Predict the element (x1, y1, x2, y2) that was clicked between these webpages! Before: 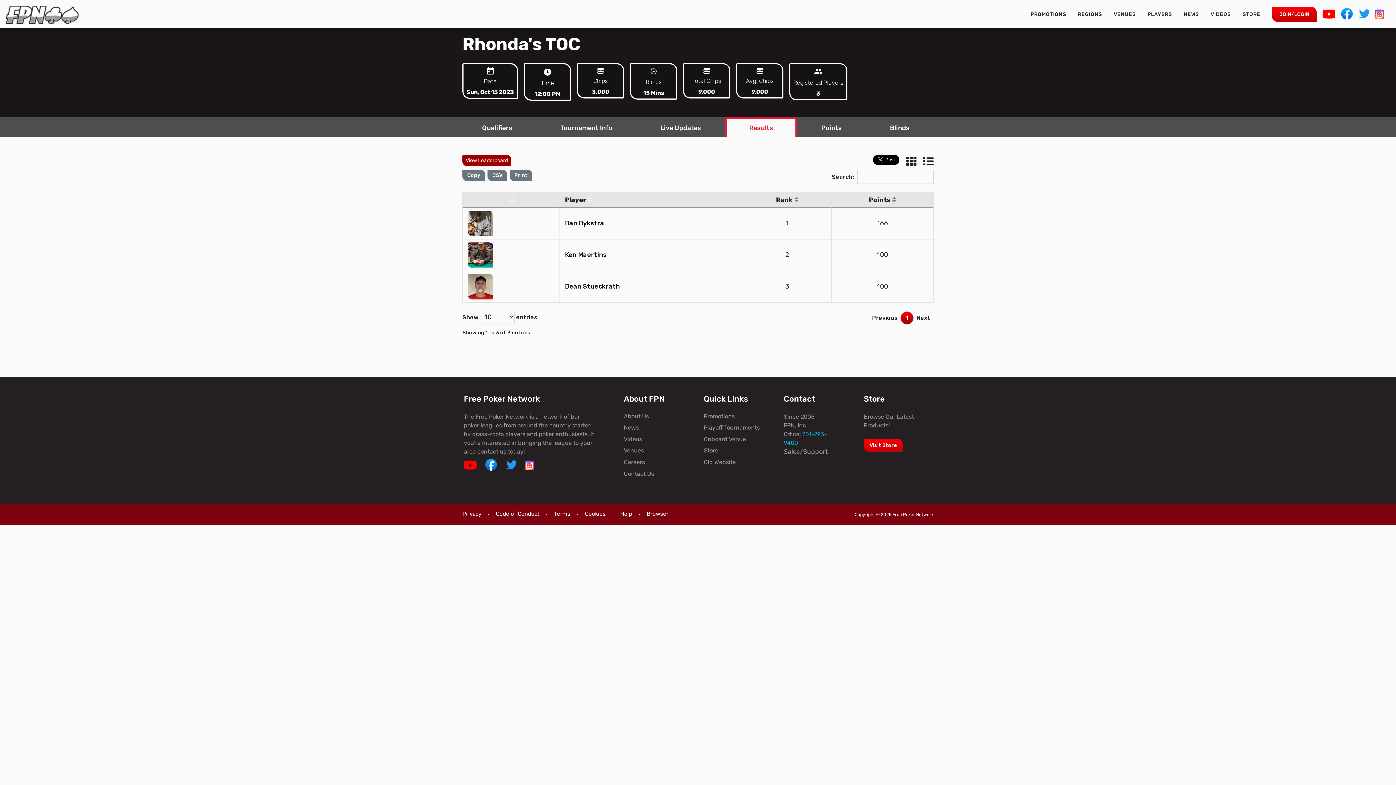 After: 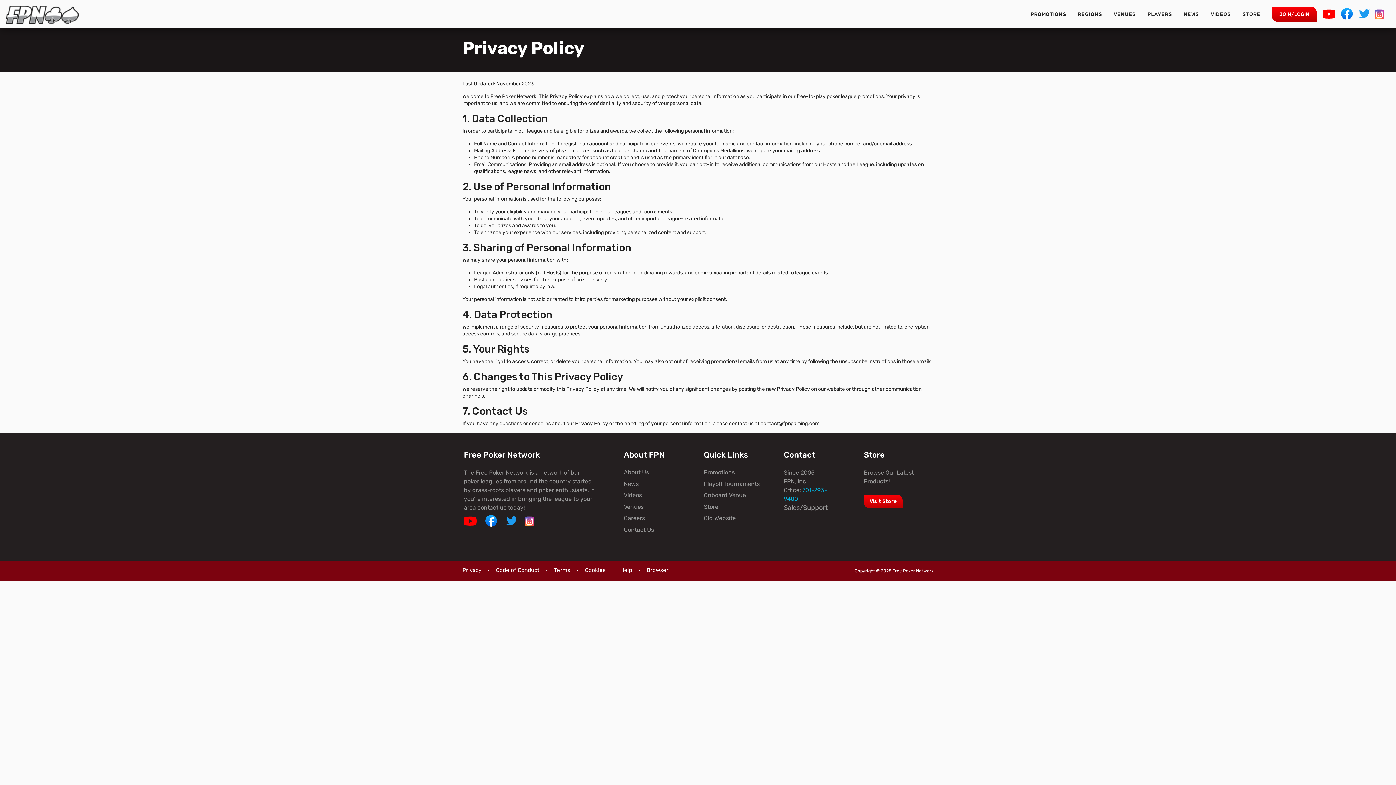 Action: bbox: (462, 510, 487, 517) label: Privacy